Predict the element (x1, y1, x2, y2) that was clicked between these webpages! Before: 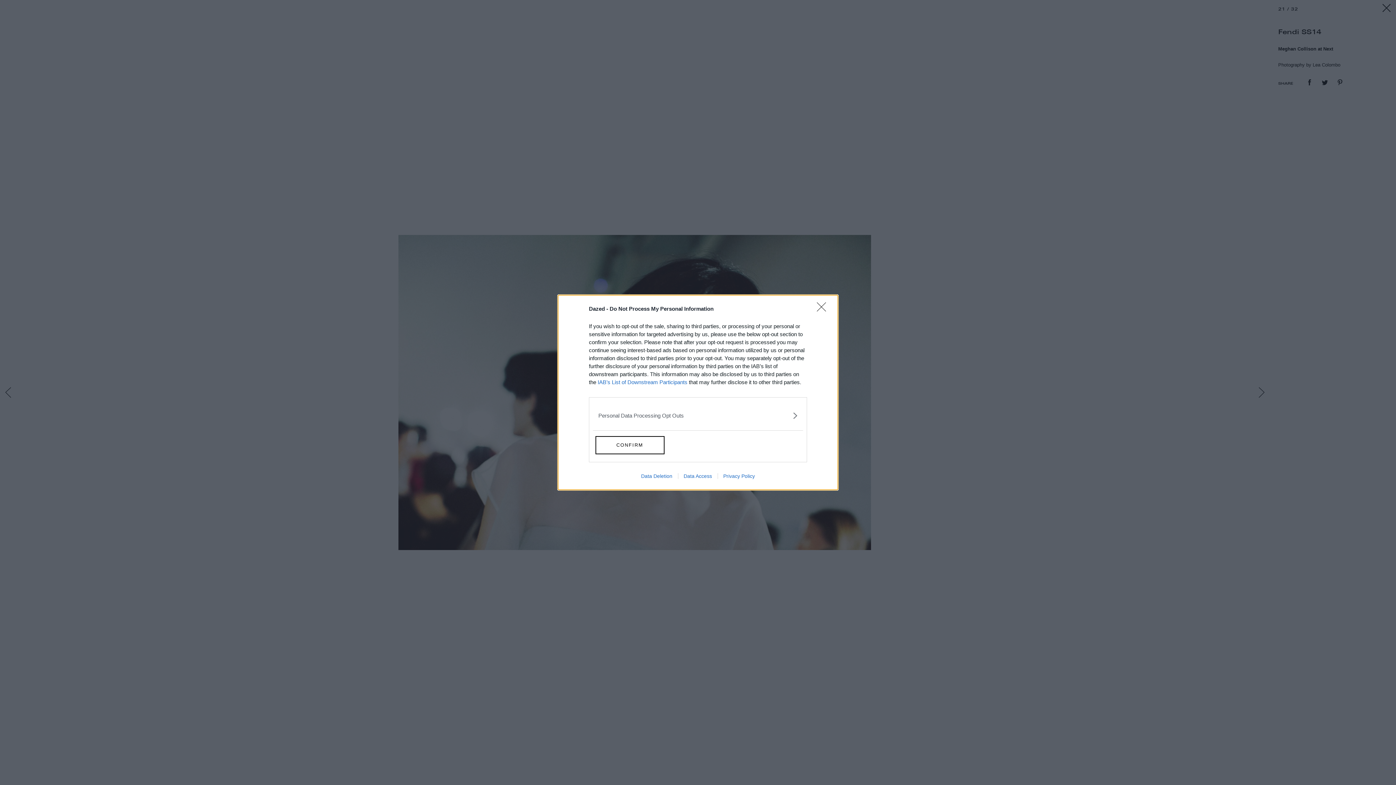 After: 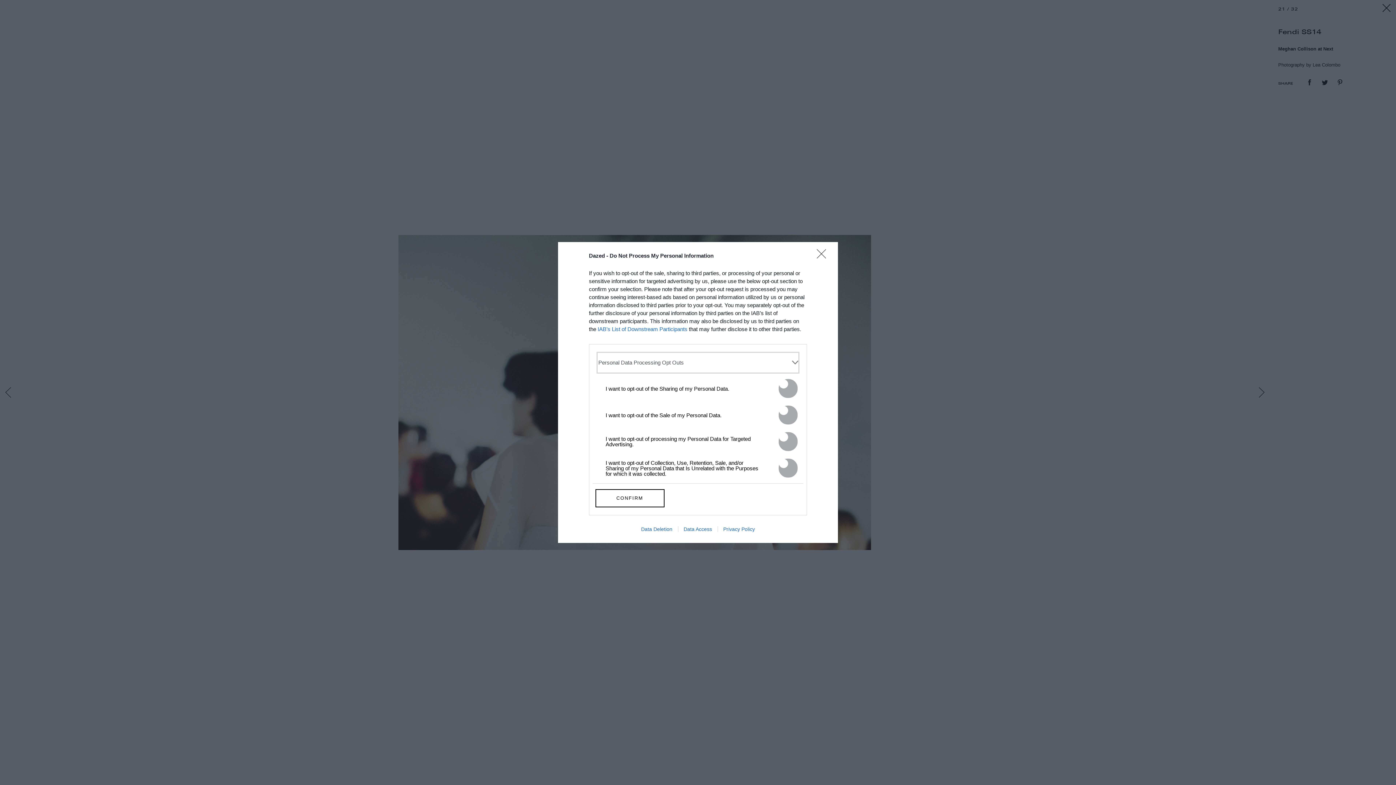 Action: label: Opt-Outs bbox: (598, 406, 797, 425)